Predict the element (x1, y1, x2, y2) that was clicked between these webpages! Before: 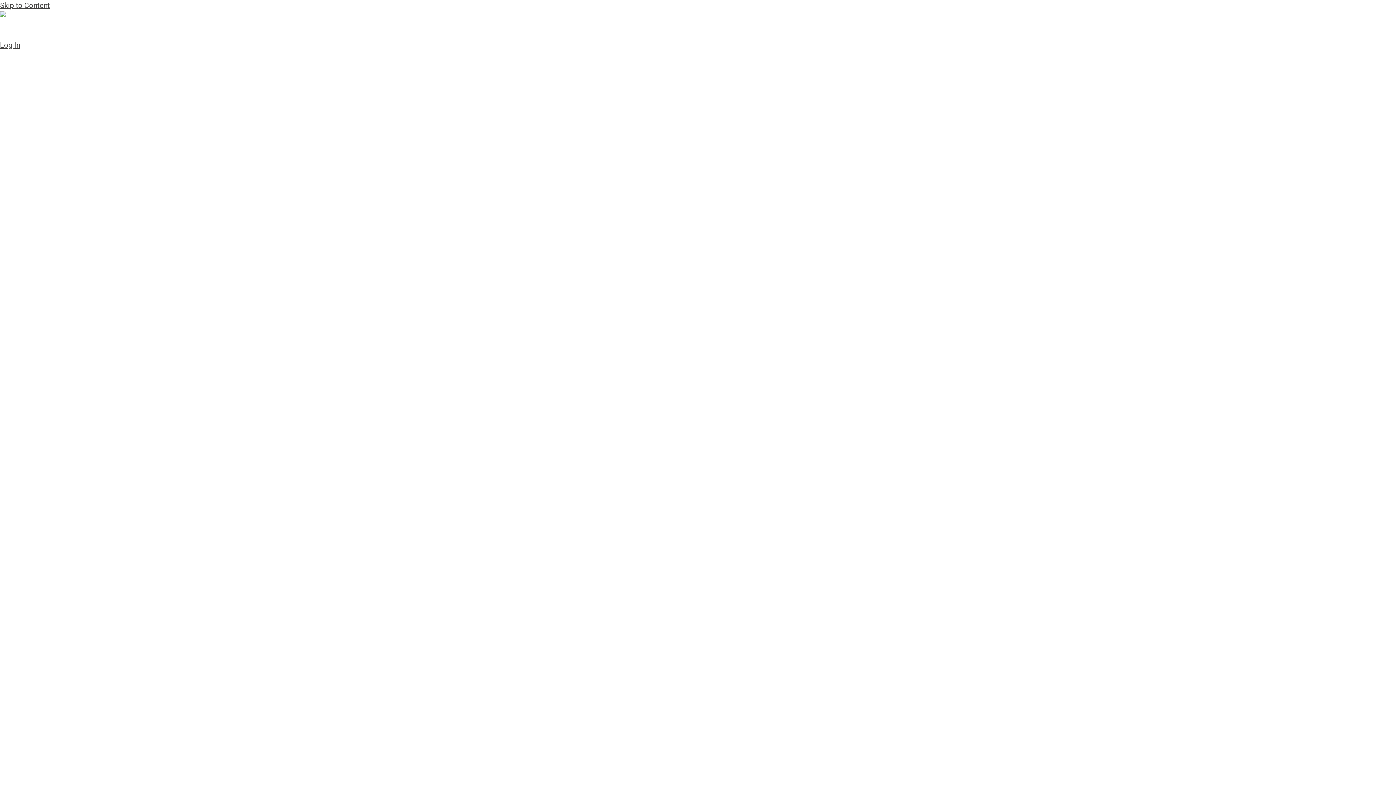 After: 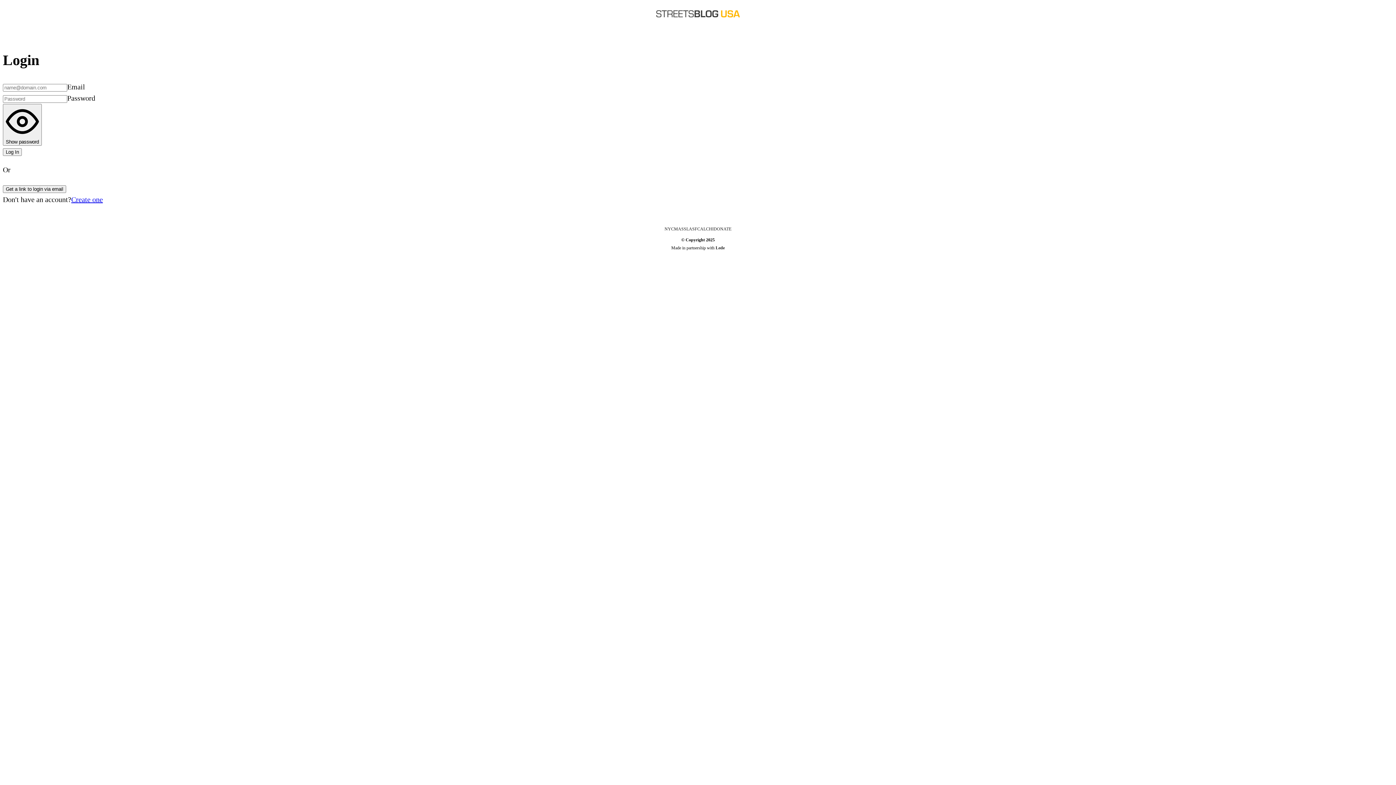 Action: label: Log In bbox: (0, 40, 1396, 1449)